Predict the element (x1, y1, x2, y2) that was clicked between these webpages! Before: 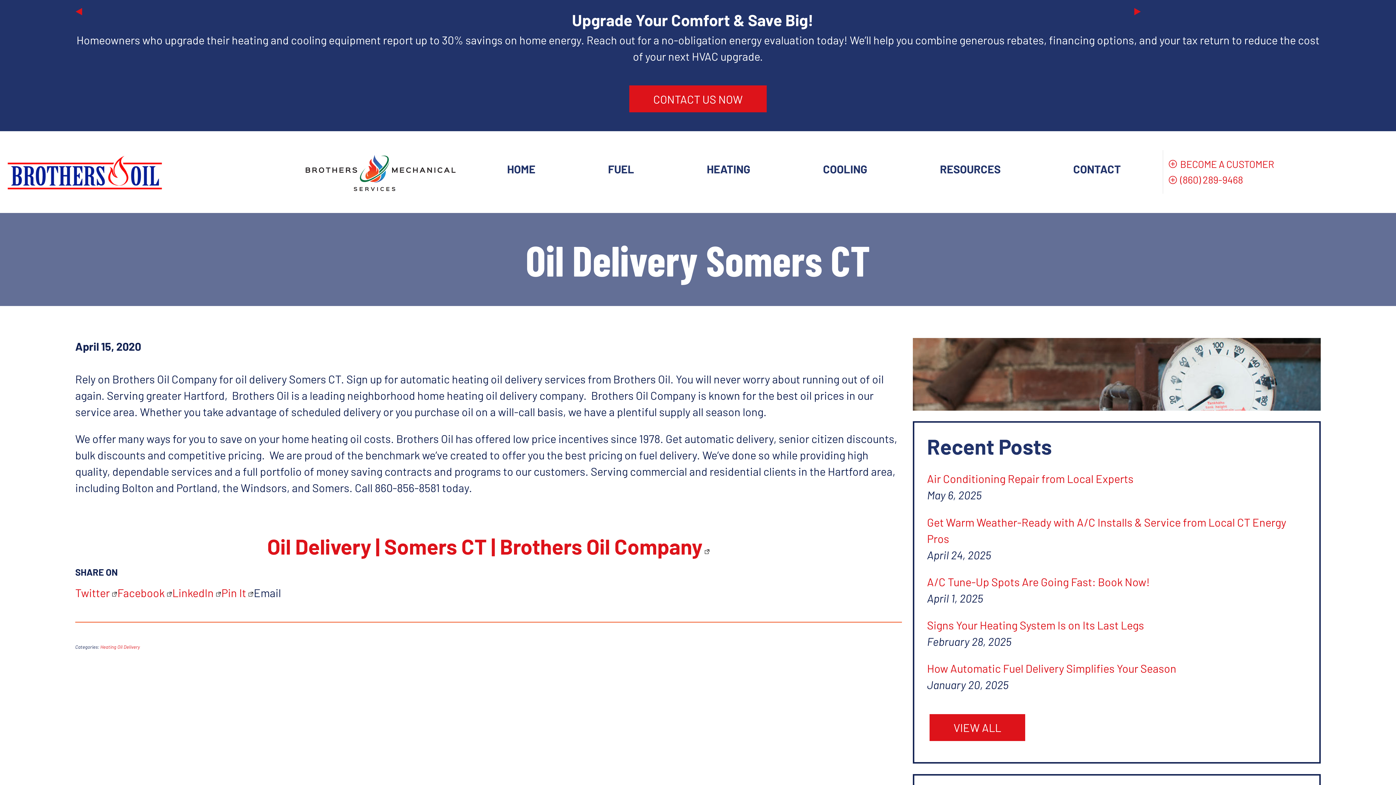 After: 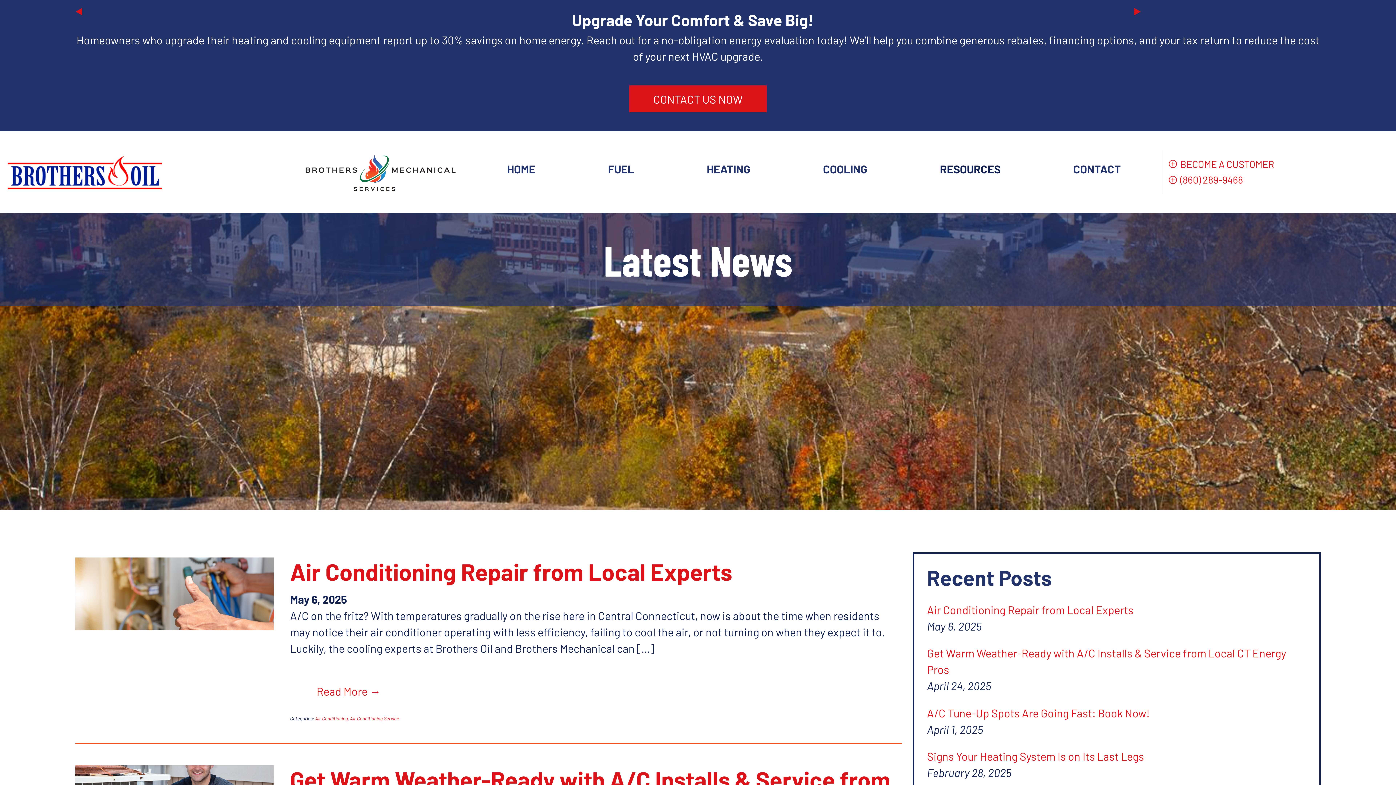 Action: label: VIEW ALL bbox: (929, 679, 1025, 706)